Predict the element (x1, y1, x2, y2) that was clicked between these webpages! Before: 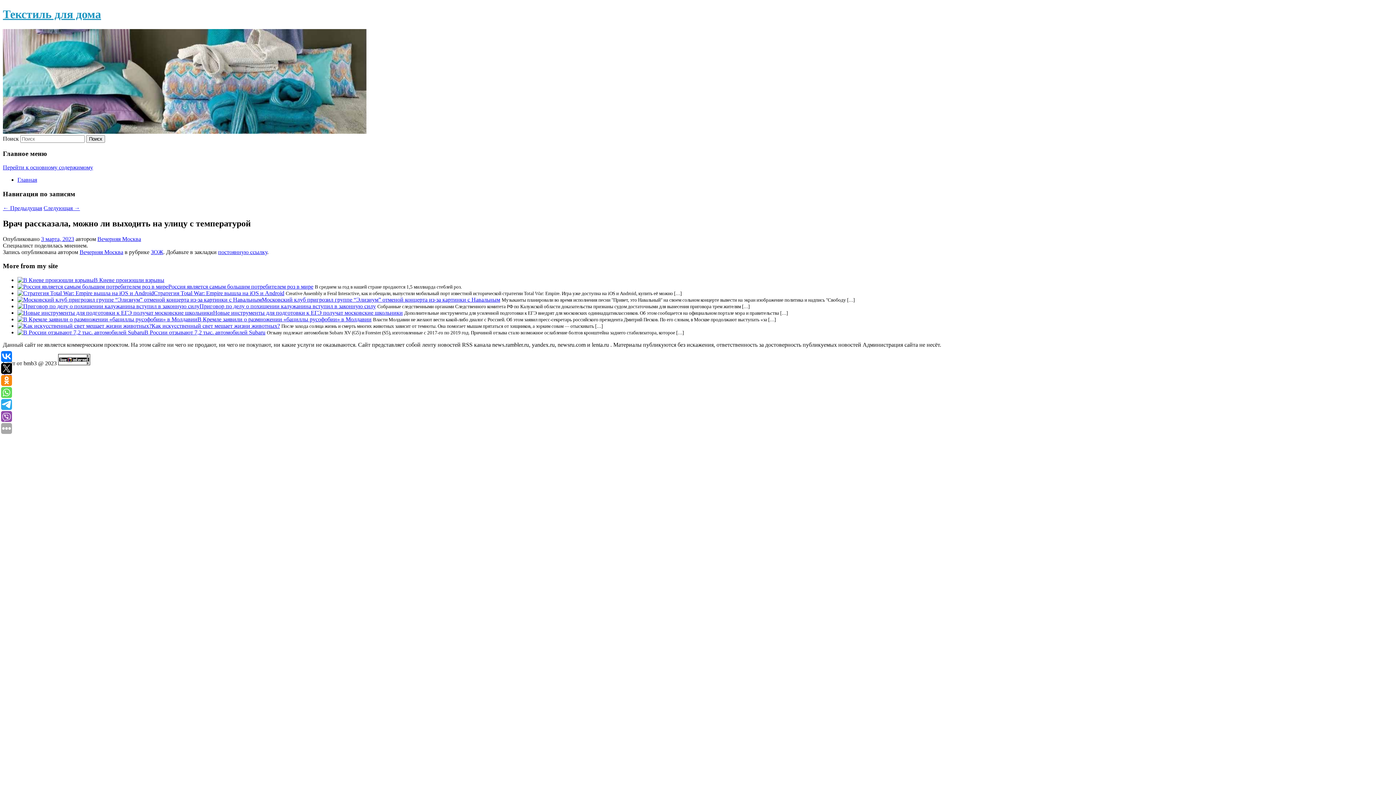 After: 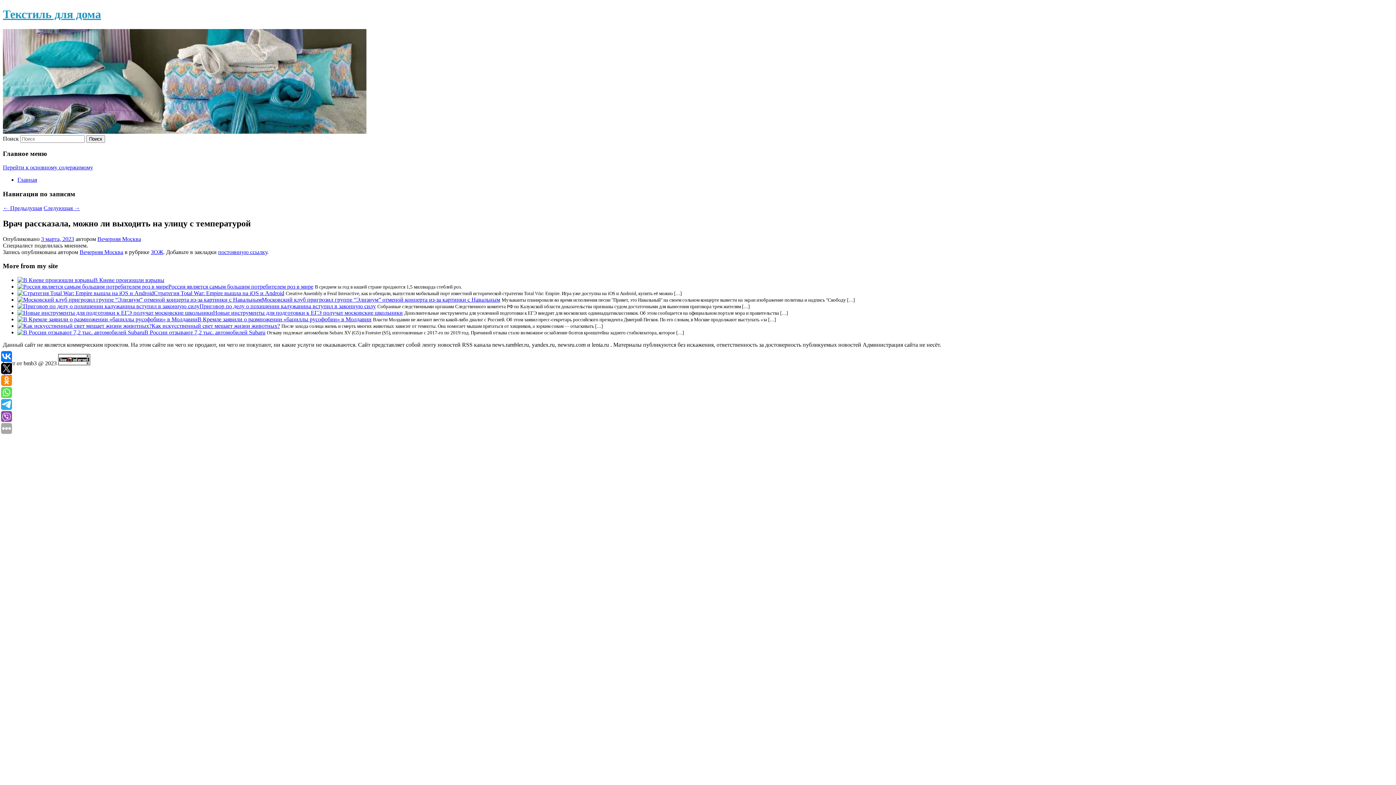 Action: label: постоянную ссылку bbox: (218, 248, 267, 255)